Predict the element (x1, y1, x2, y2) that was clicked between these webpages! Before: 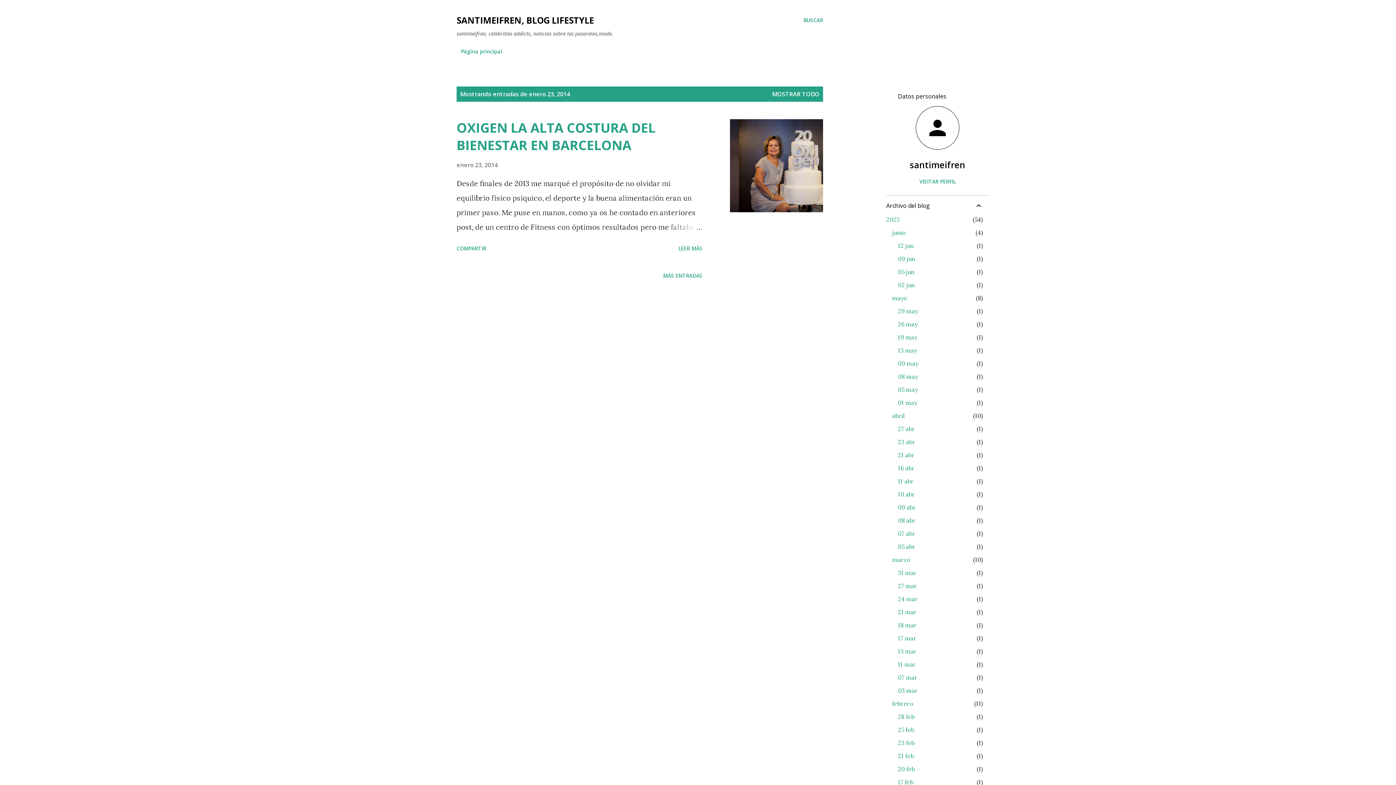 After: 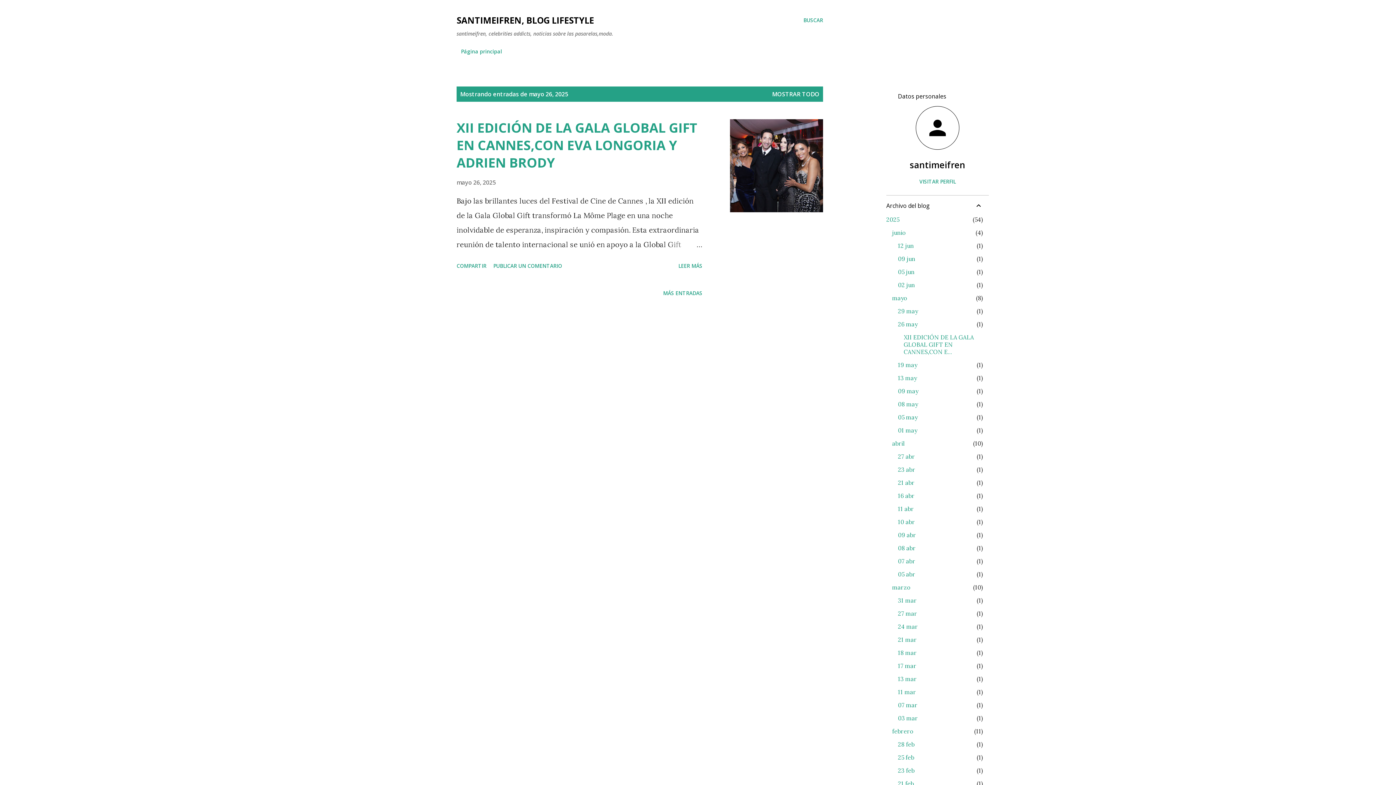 Action: label: 26 may
1 bbox: (898, 320, 917, 328)